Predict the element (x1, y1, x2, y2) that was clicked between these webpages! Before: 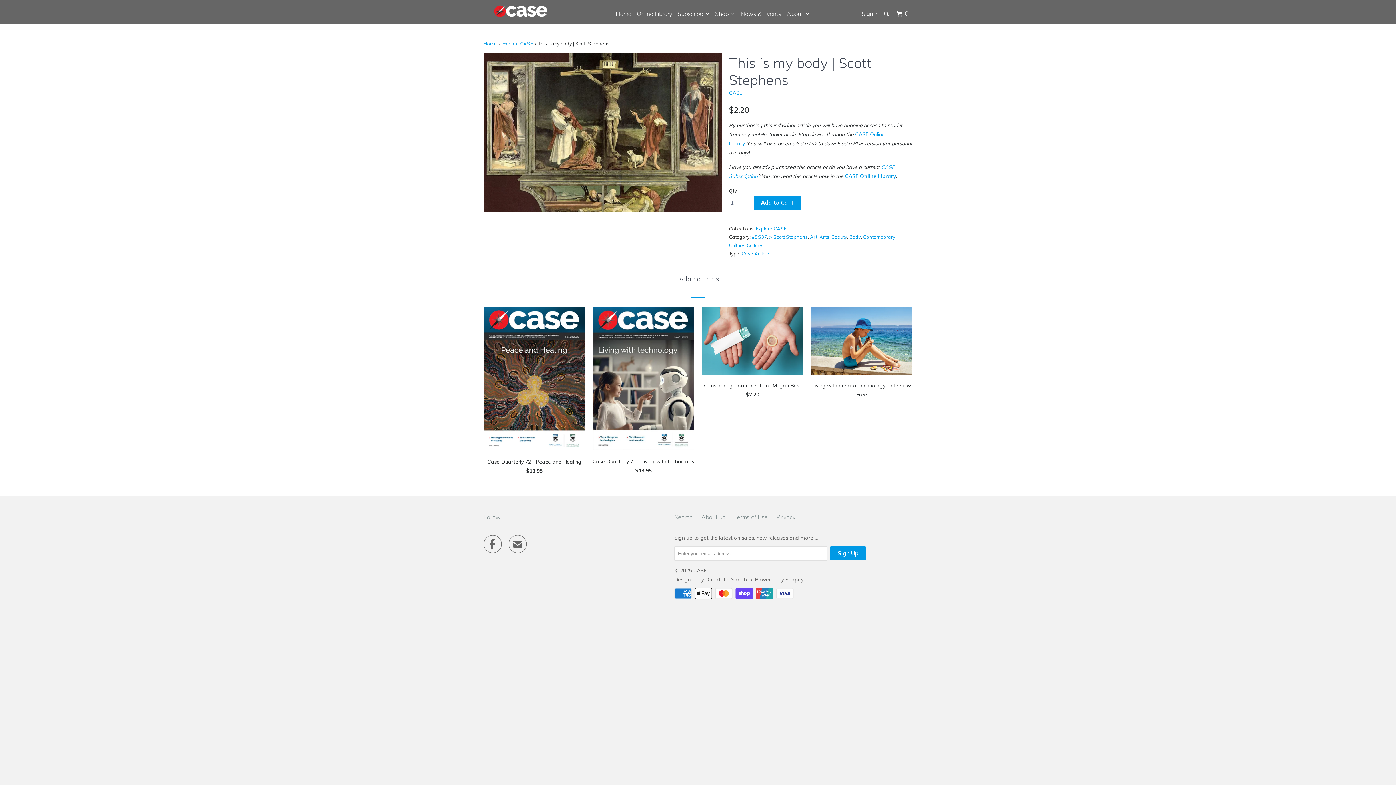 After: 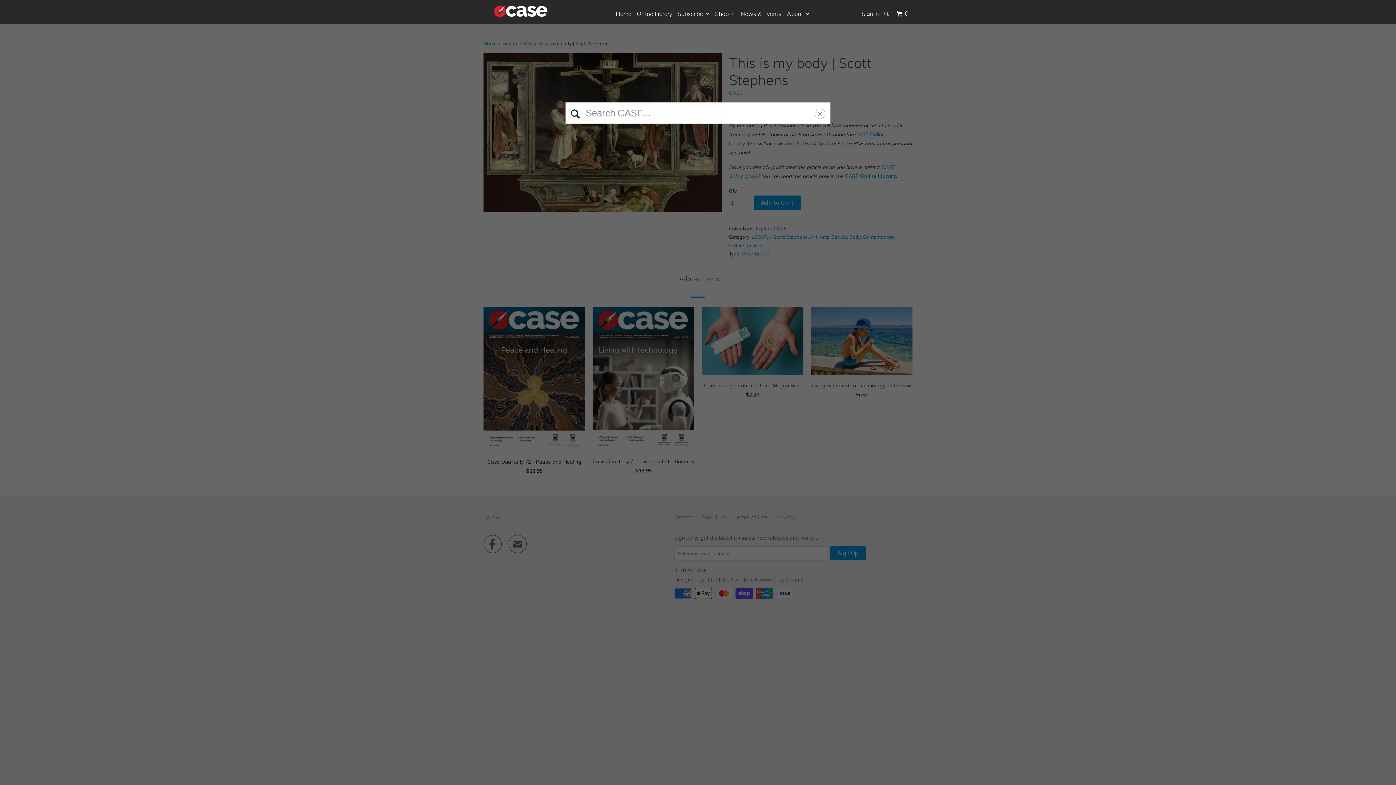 Action: bbox: (883, 7, 891, 20)